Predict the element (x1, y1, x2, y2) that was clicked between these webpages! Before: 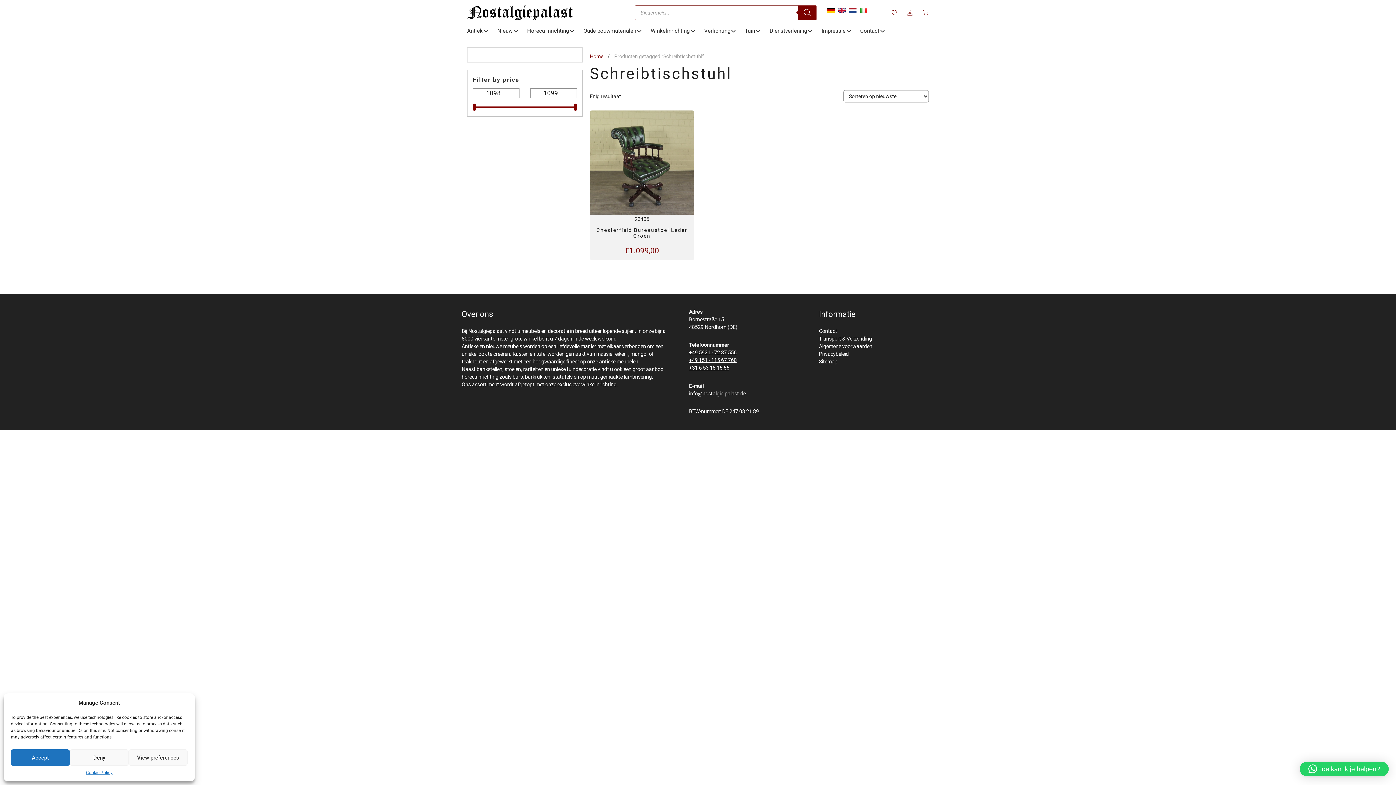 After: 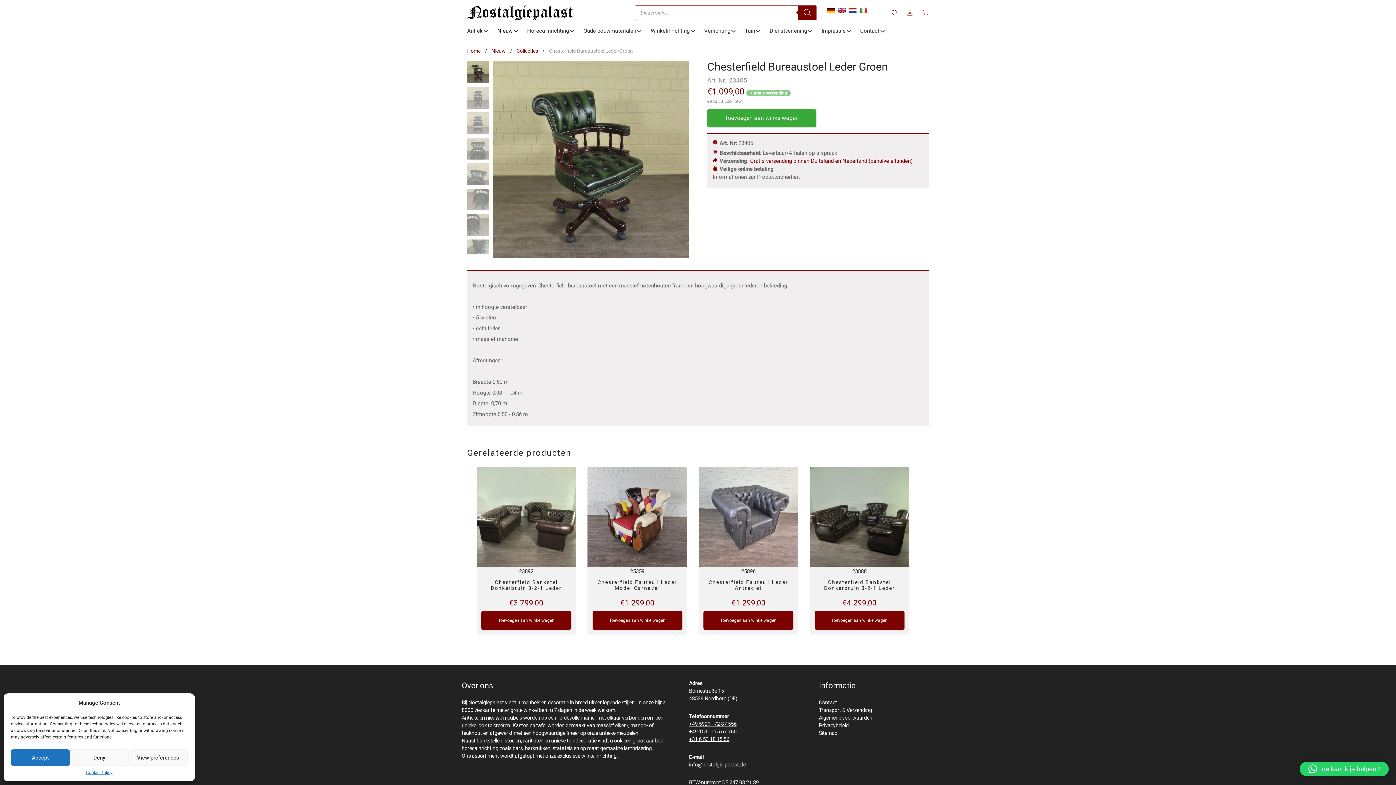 Action: bbox: (590, 110, 694, 256) label: 23405
Chesterfield Bureaustoel Leder Groen
€1.099,00